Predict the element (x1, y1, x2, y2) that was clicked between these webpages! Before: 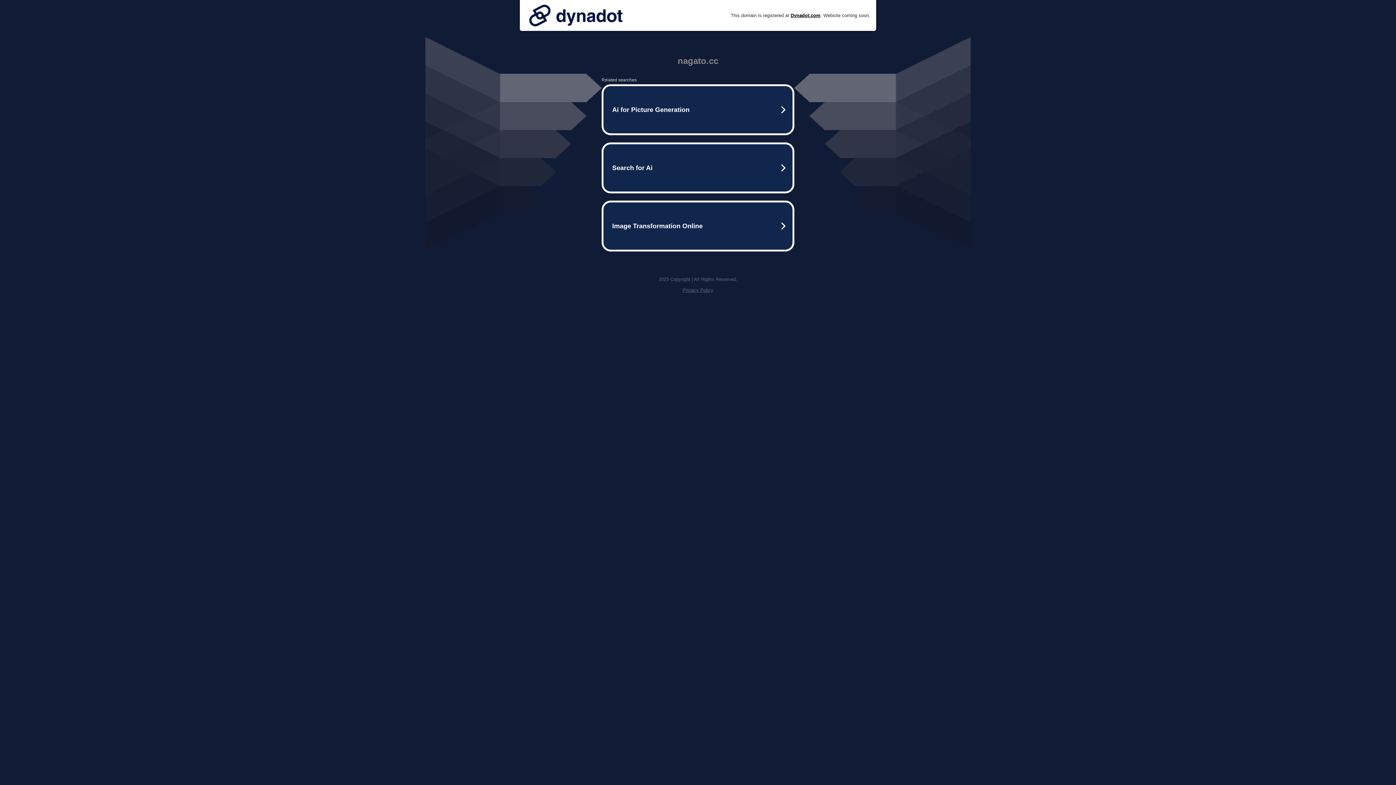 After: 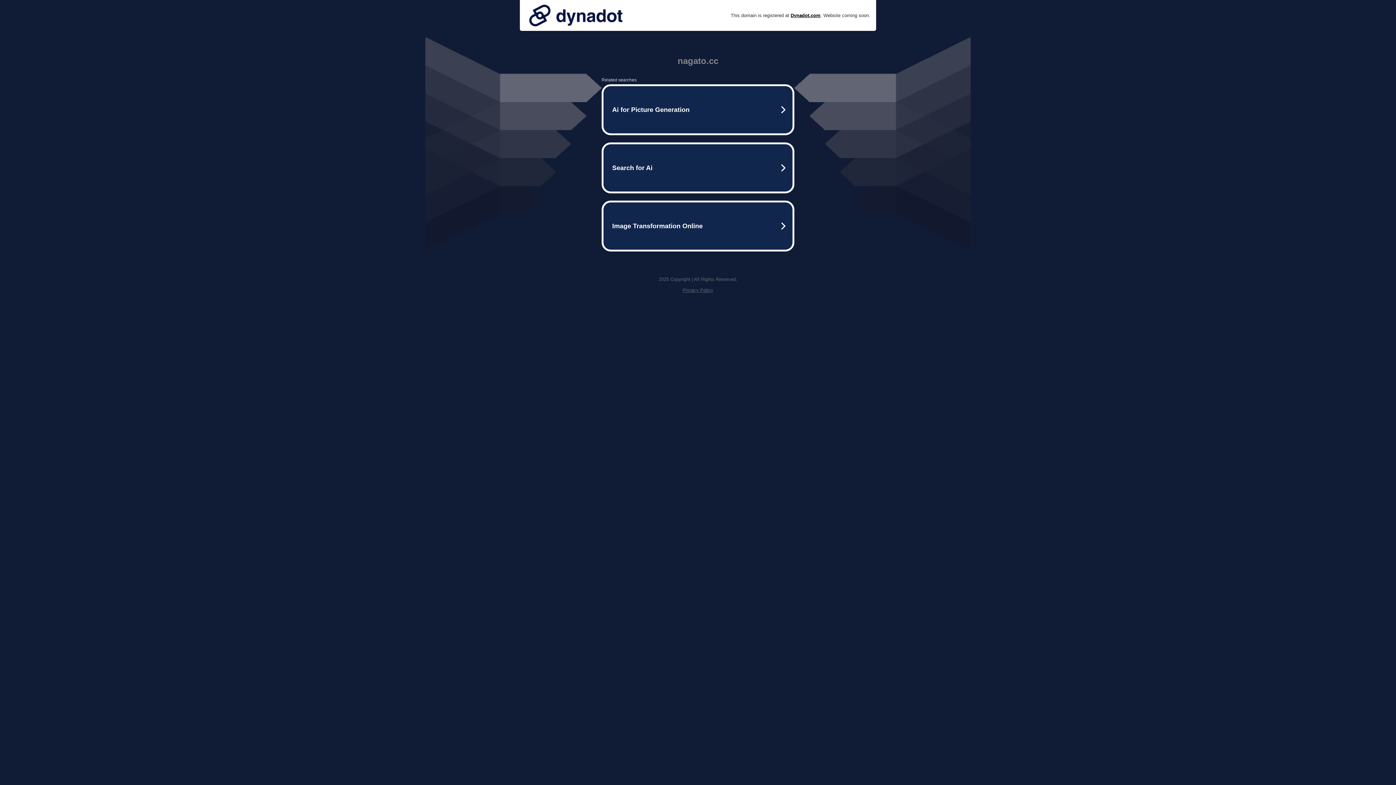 Action: bbox: (525, 0, 626, 30)